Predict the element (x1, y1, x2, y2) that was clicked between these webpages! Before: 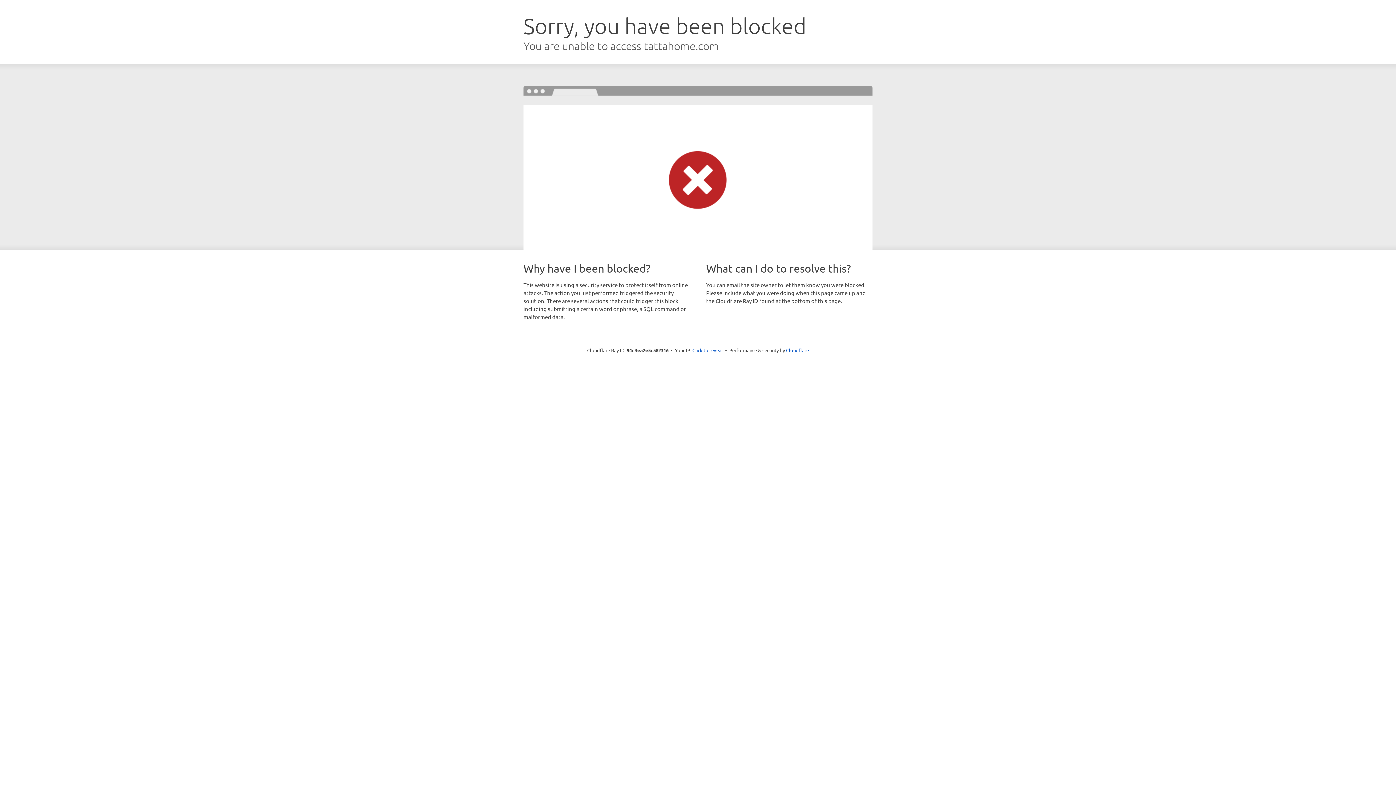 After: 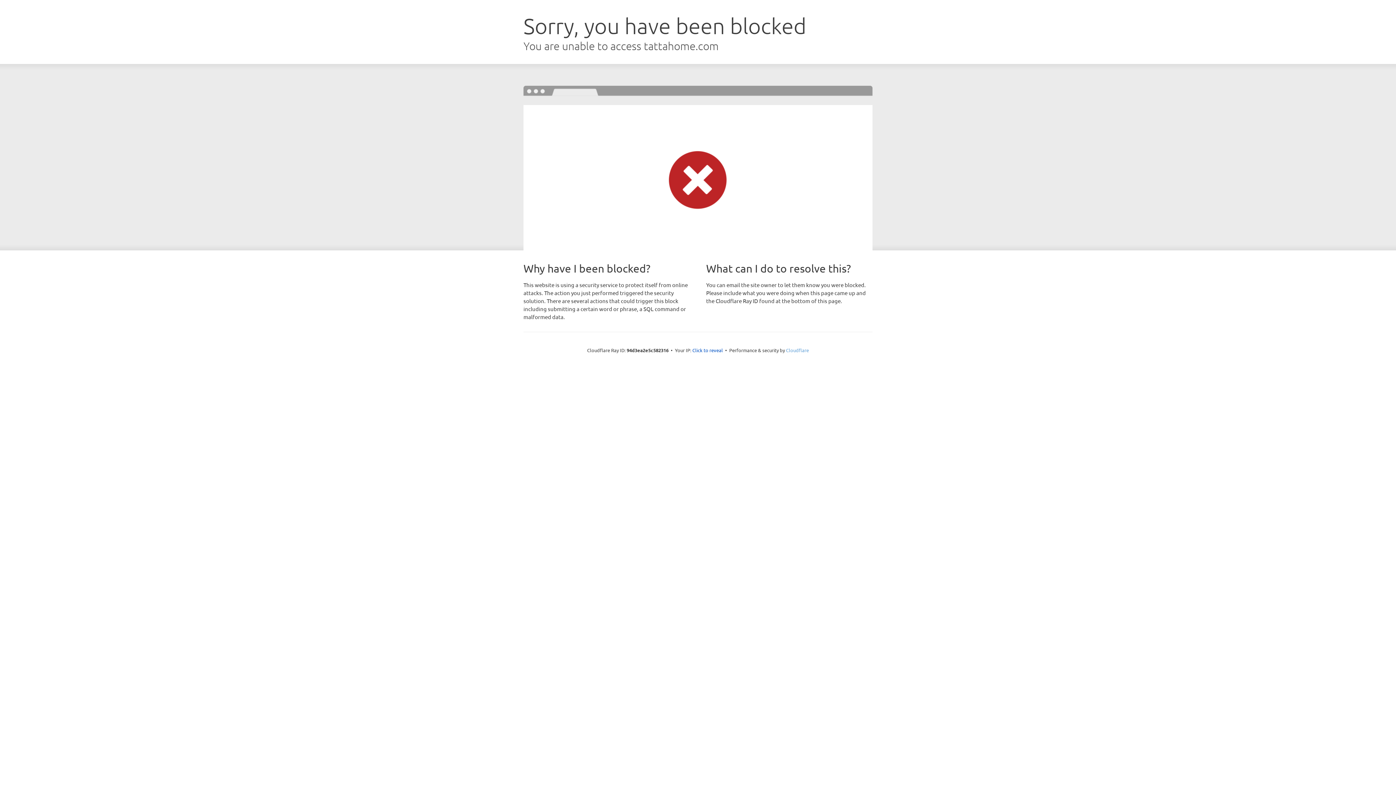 Action: bbox: (786, 347, 809, 353) label: Cloudflare